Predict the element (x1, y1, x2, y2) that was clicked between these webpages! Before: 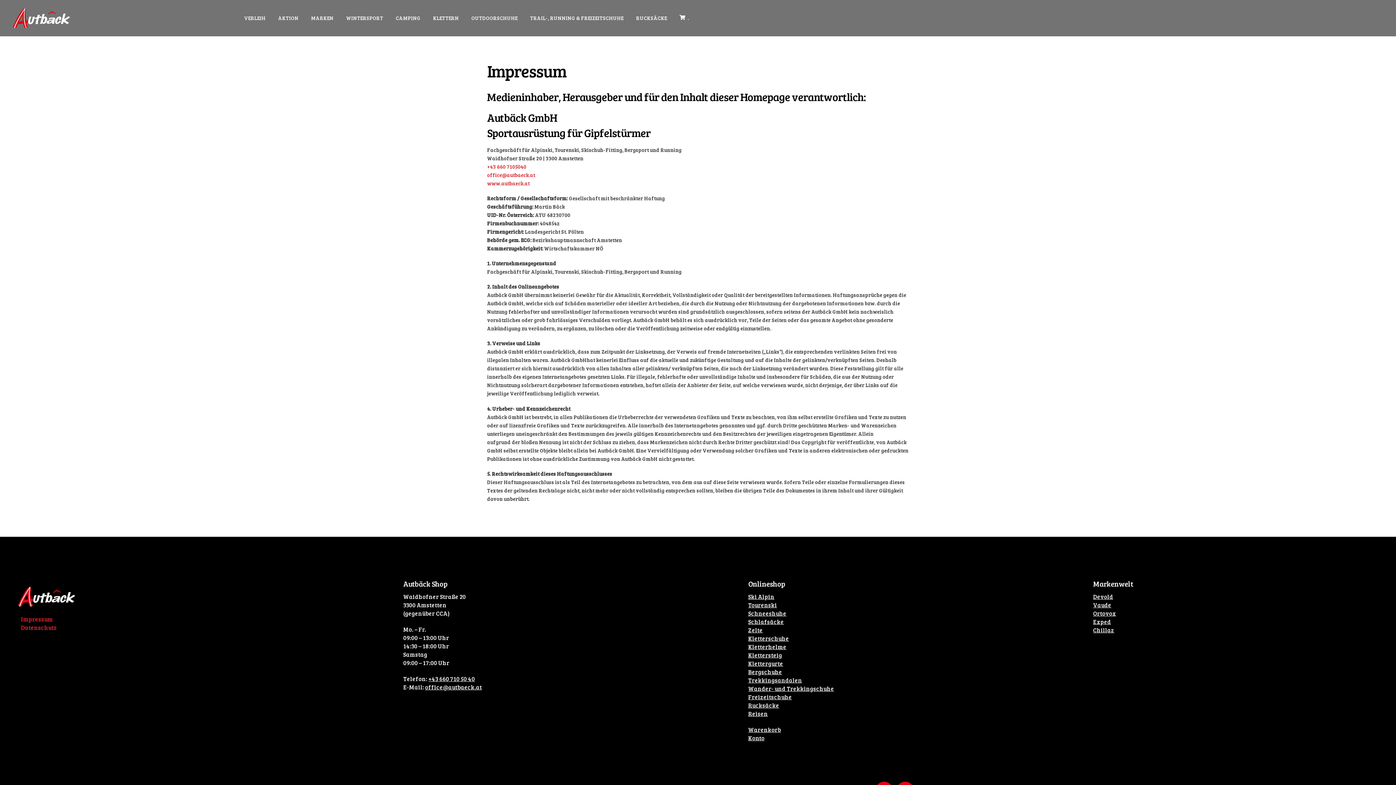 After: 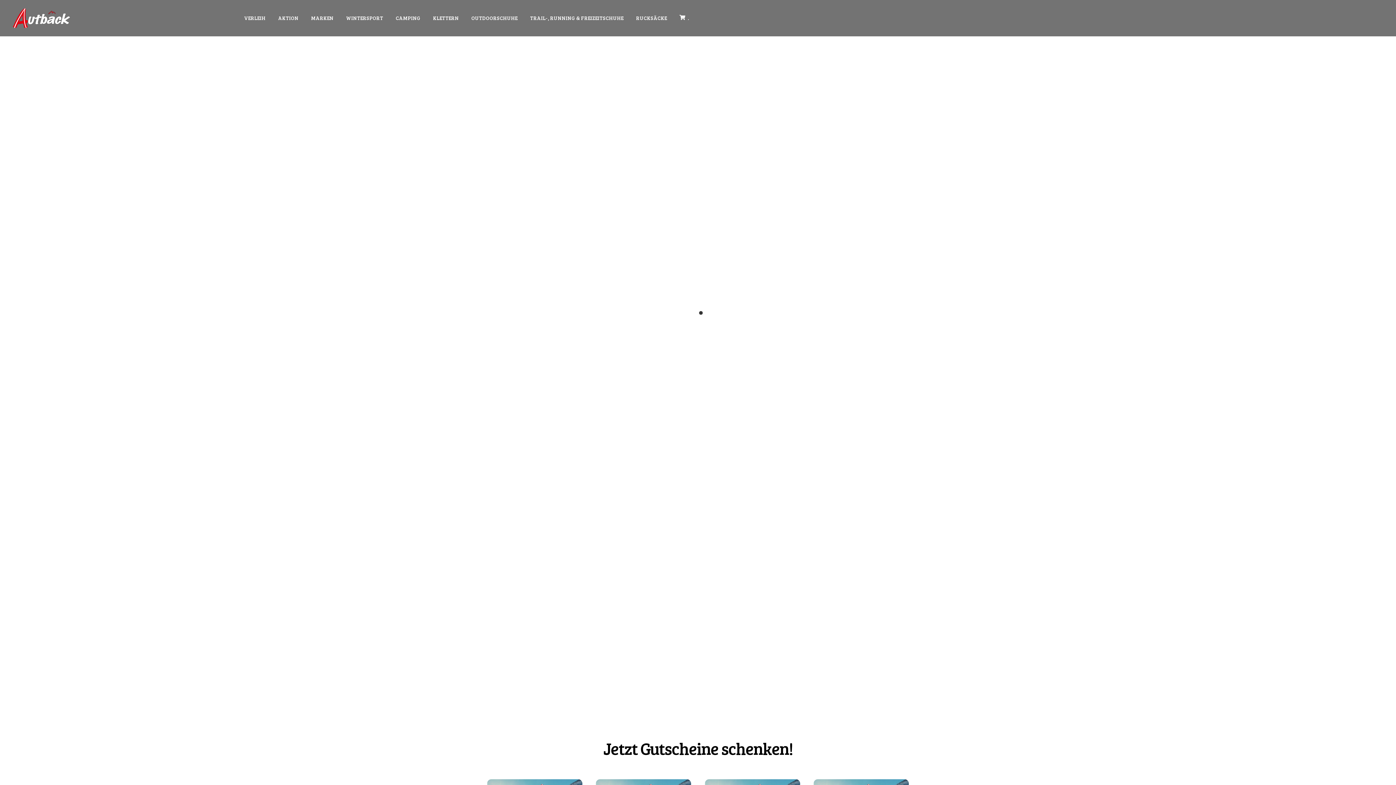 Action: bbox: (4, 0, 77, 7)